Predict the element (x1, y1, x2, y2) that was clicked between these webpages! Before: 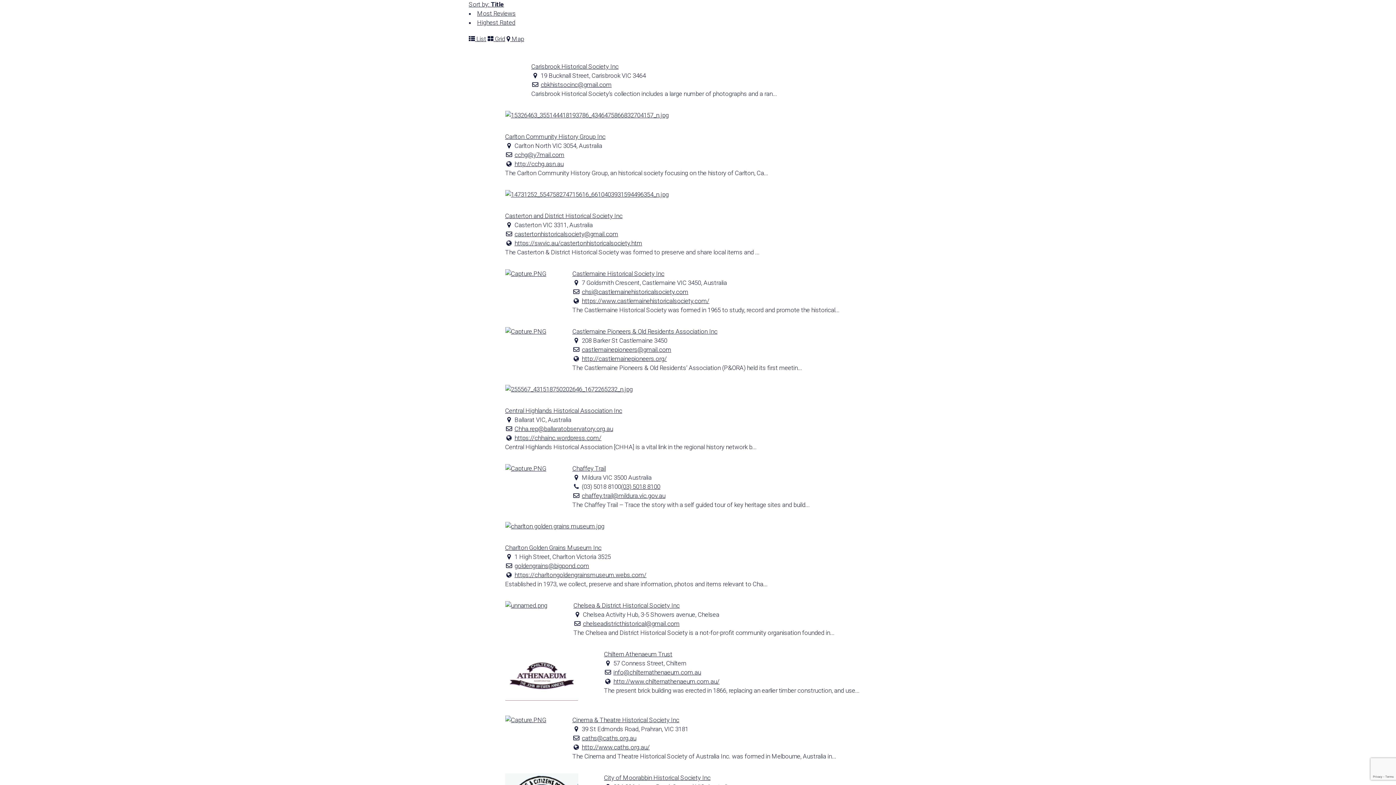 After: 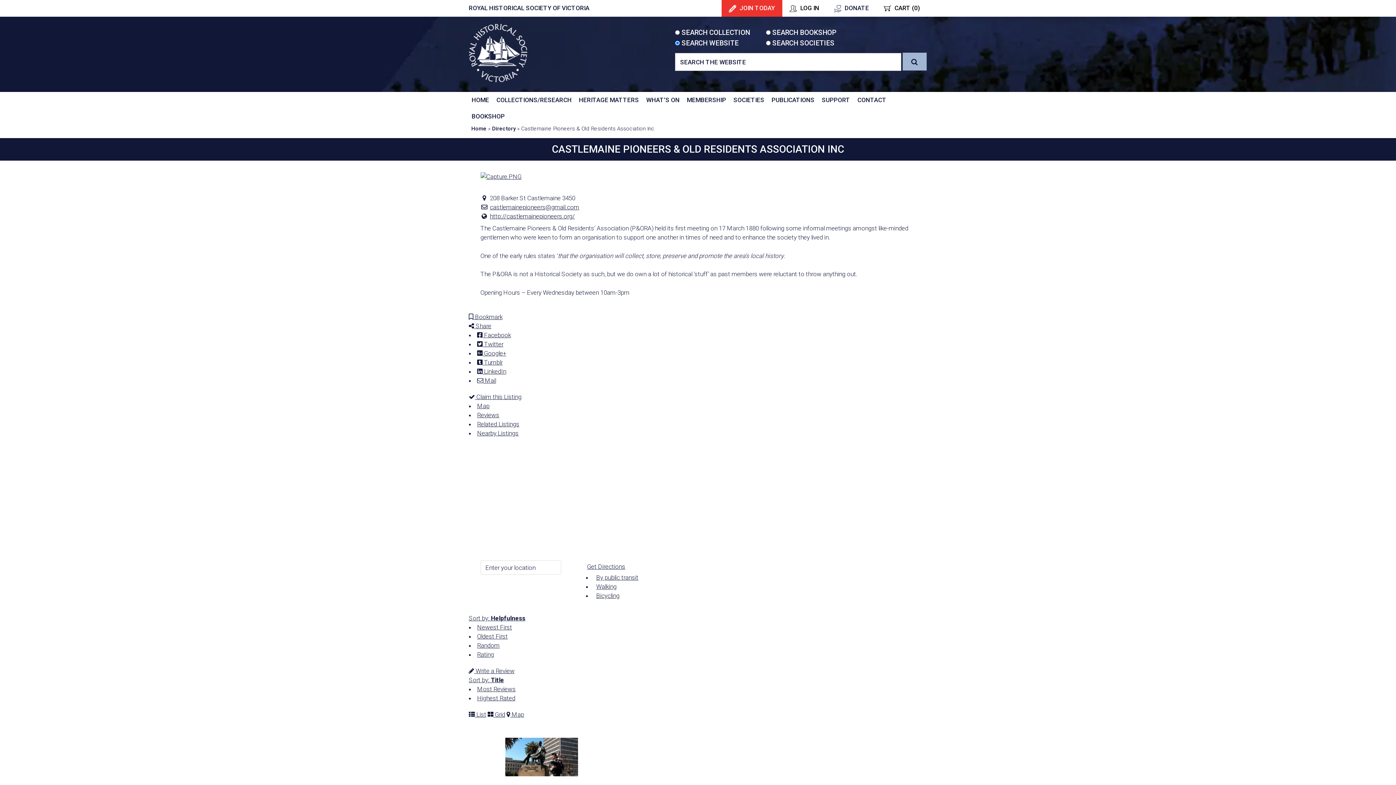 Action: bbox: (572, 328, 717, 335) label: Castlemaine Pioneers & Old Residents Association Inc